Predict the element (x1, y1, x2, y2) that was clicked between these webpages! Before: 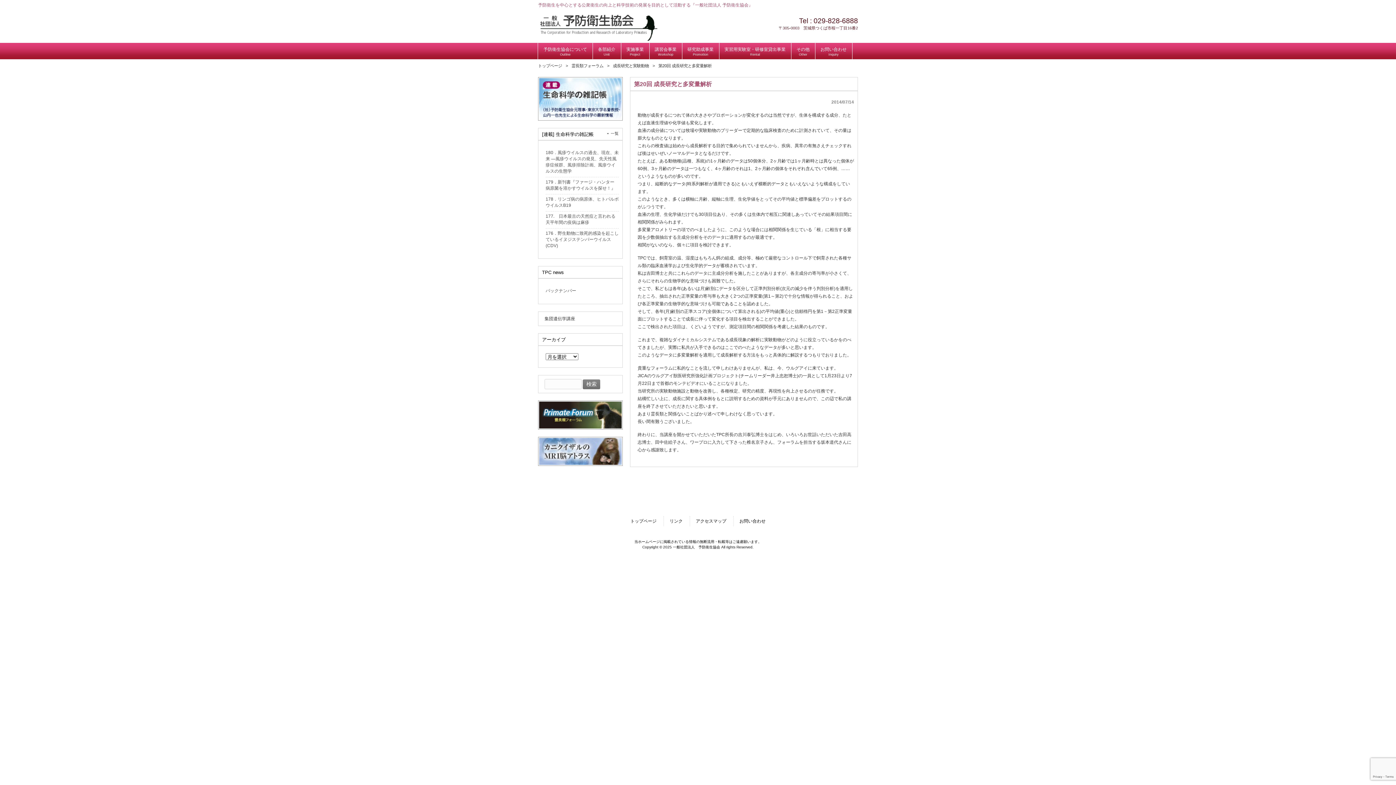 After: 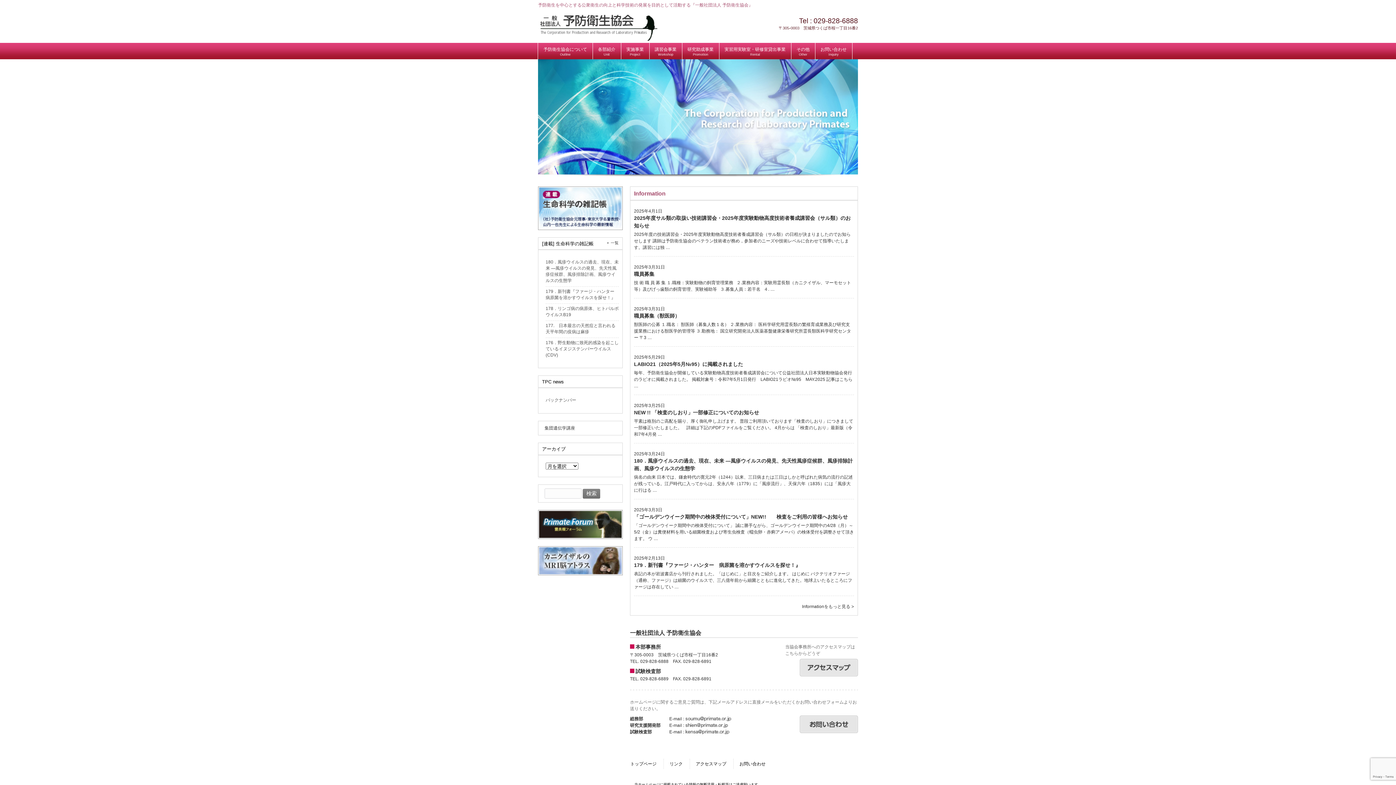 Action: bbox: (540, 37, 657, 42)